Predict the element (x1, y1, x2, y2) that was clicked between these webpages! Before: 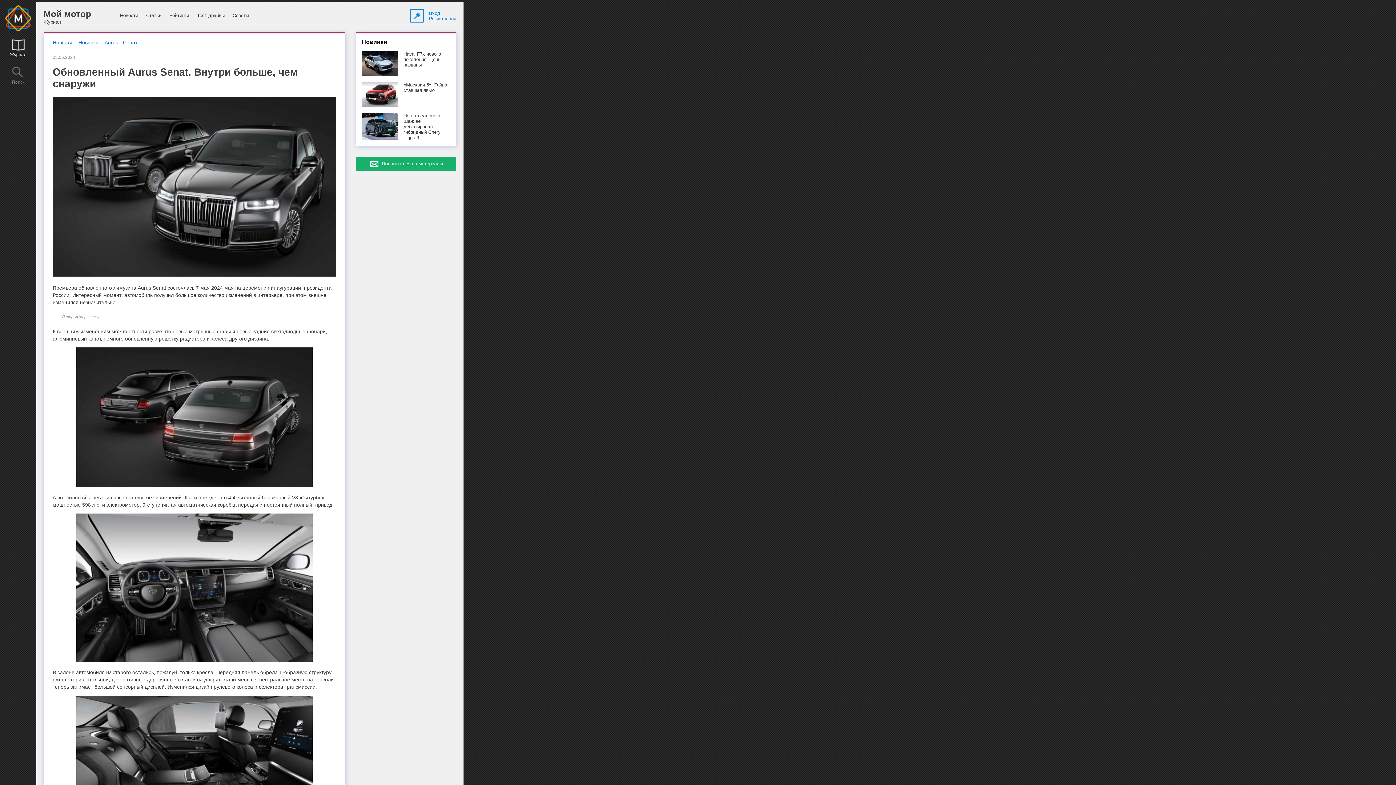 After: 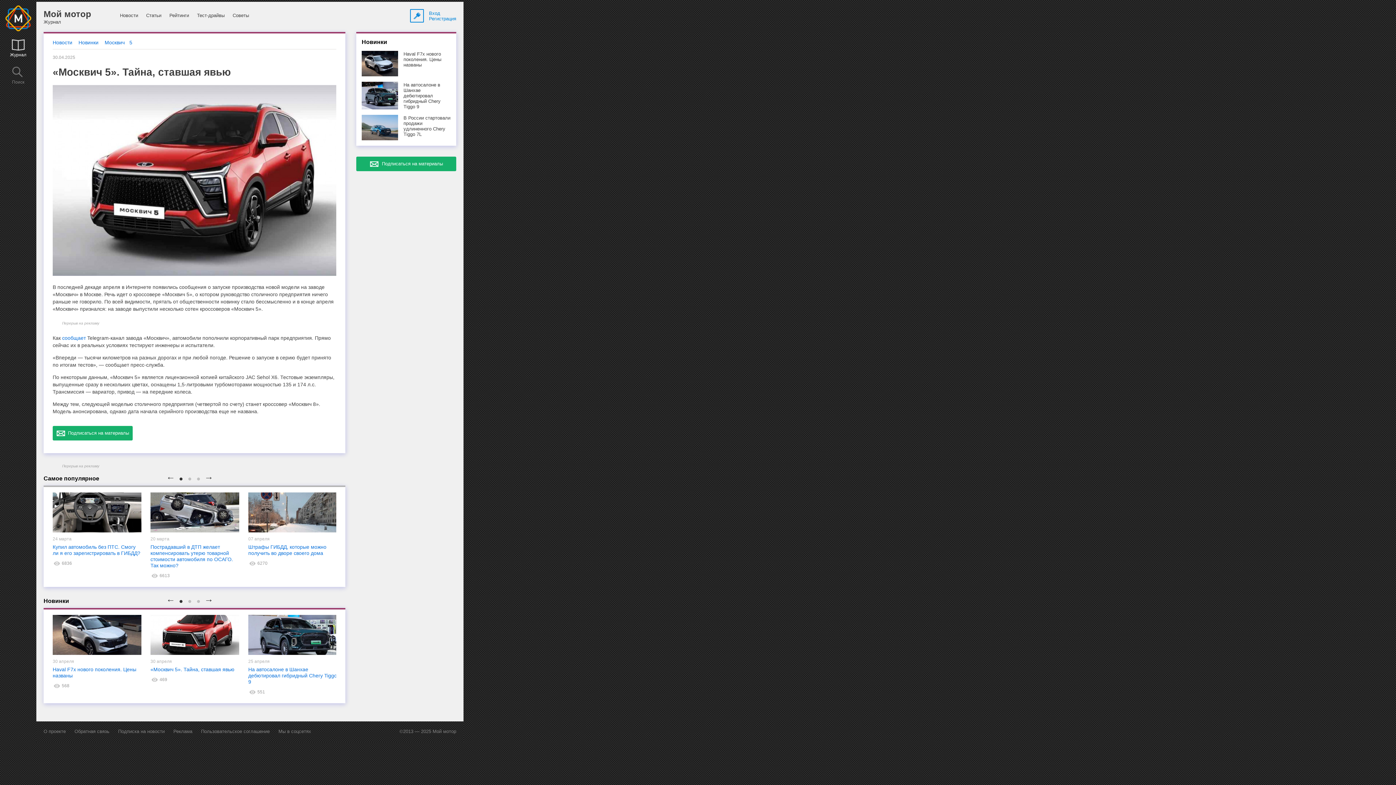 Action: bbox: (361, 81, 450, 107) label:  	«Москвич 5». Тайна, ставшая явью